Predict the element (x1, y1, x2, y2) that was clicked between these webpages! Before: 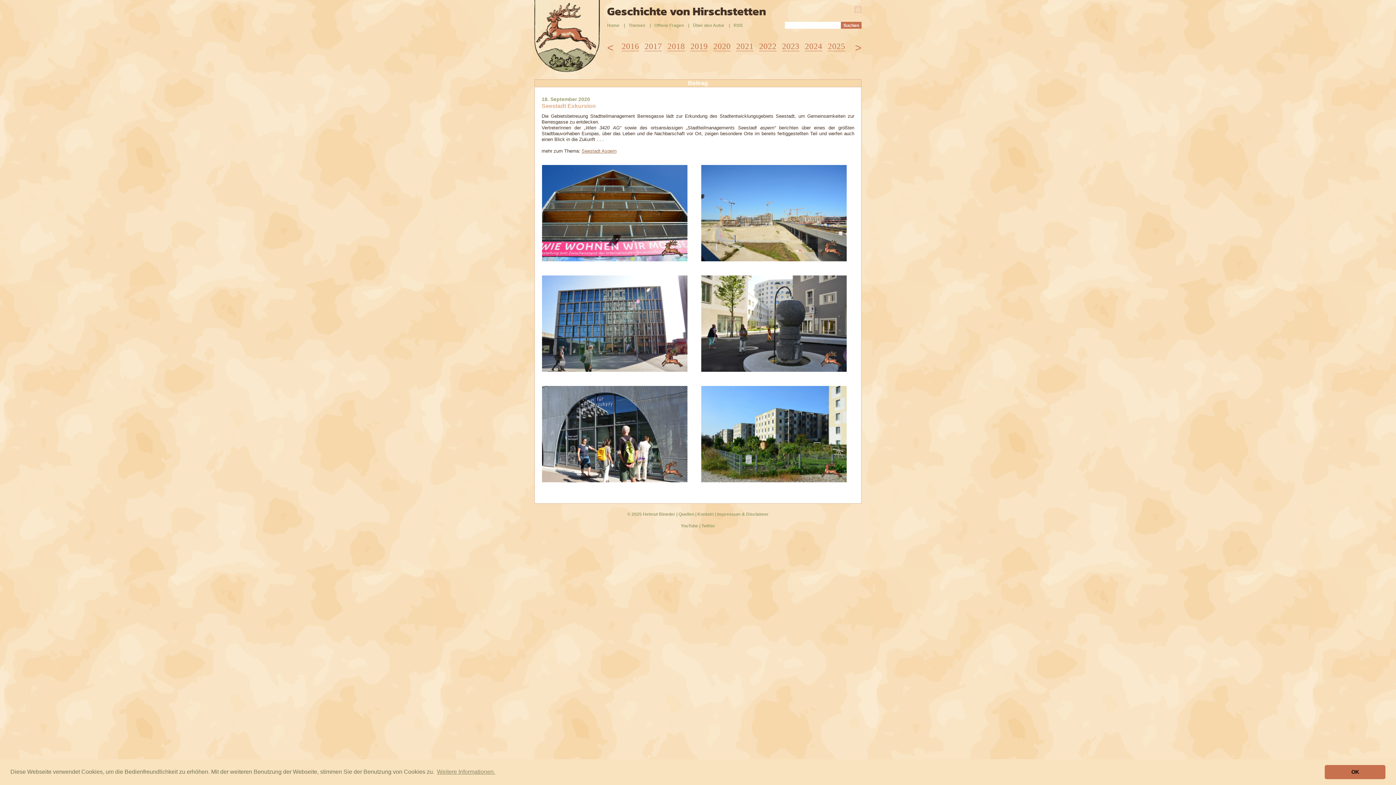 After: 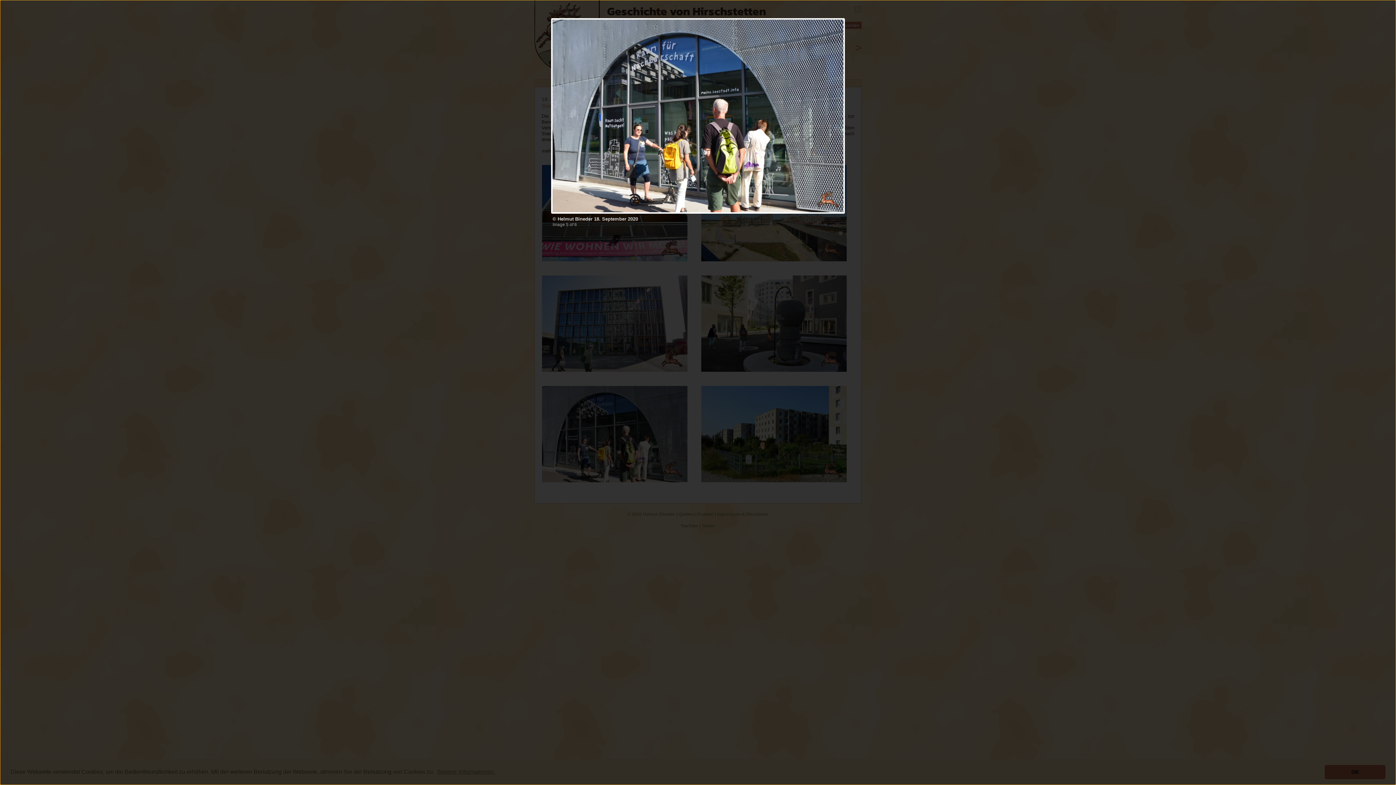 Action: bbox: (542, 477, 687, 483)